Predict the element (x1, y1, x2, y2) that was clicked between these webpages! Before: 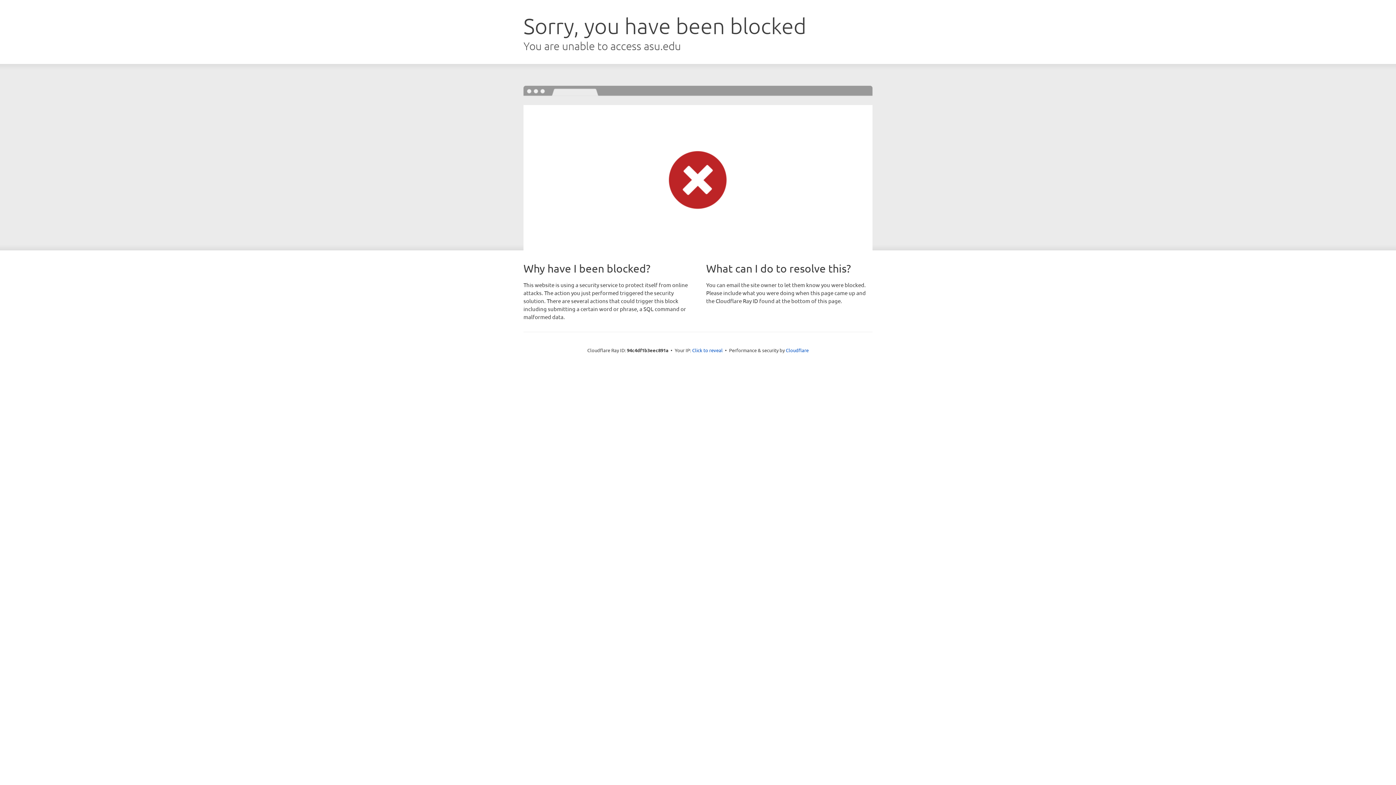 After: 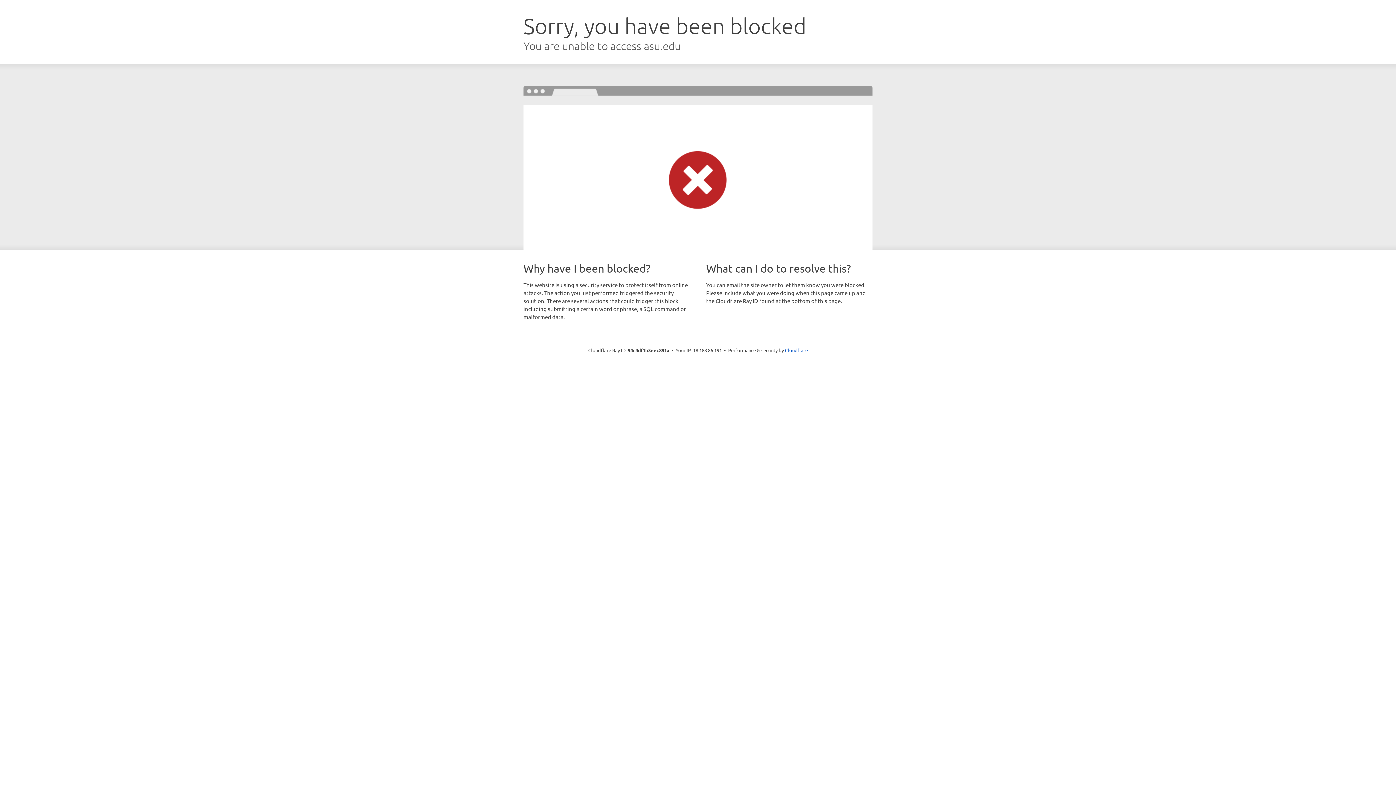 Action: label: Click to reveal bbox: (692, 346, 722, 353)